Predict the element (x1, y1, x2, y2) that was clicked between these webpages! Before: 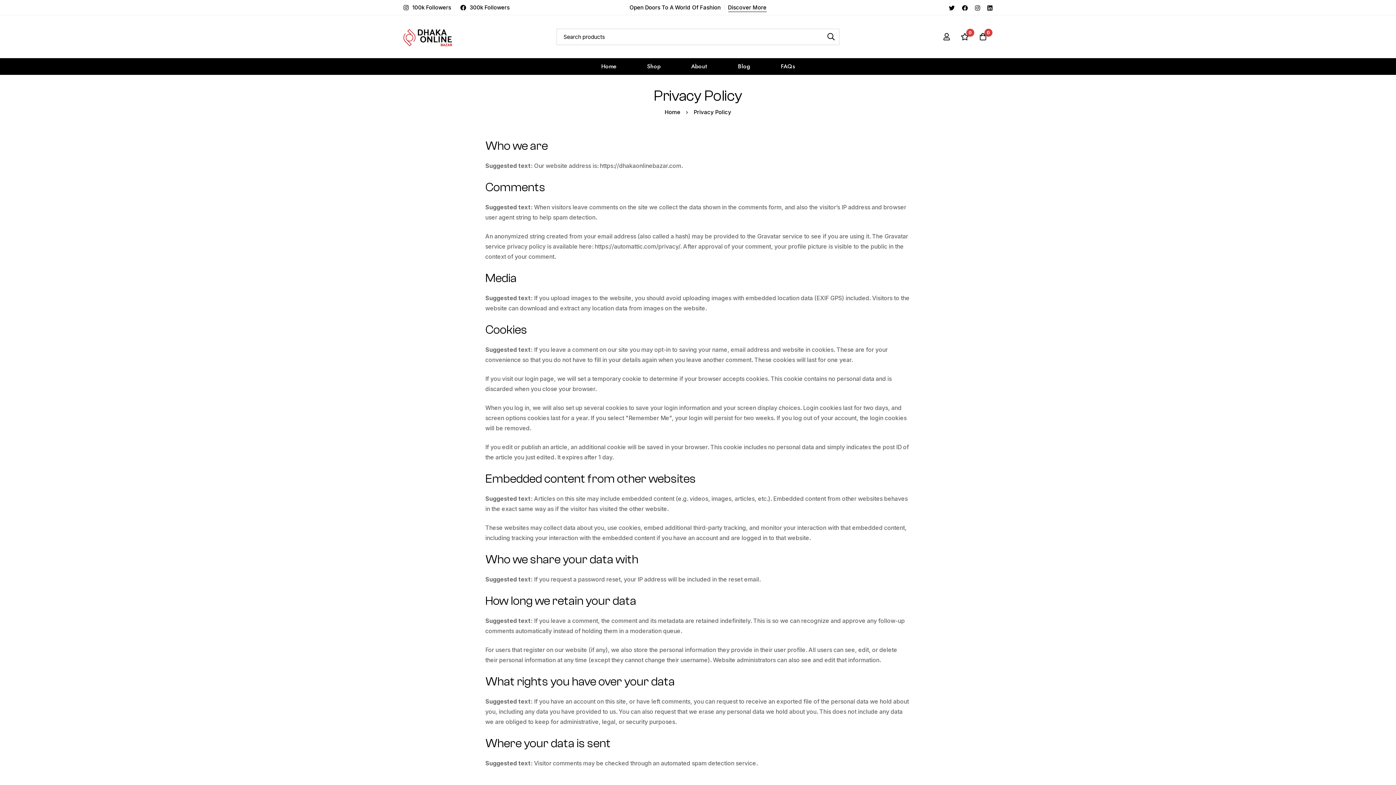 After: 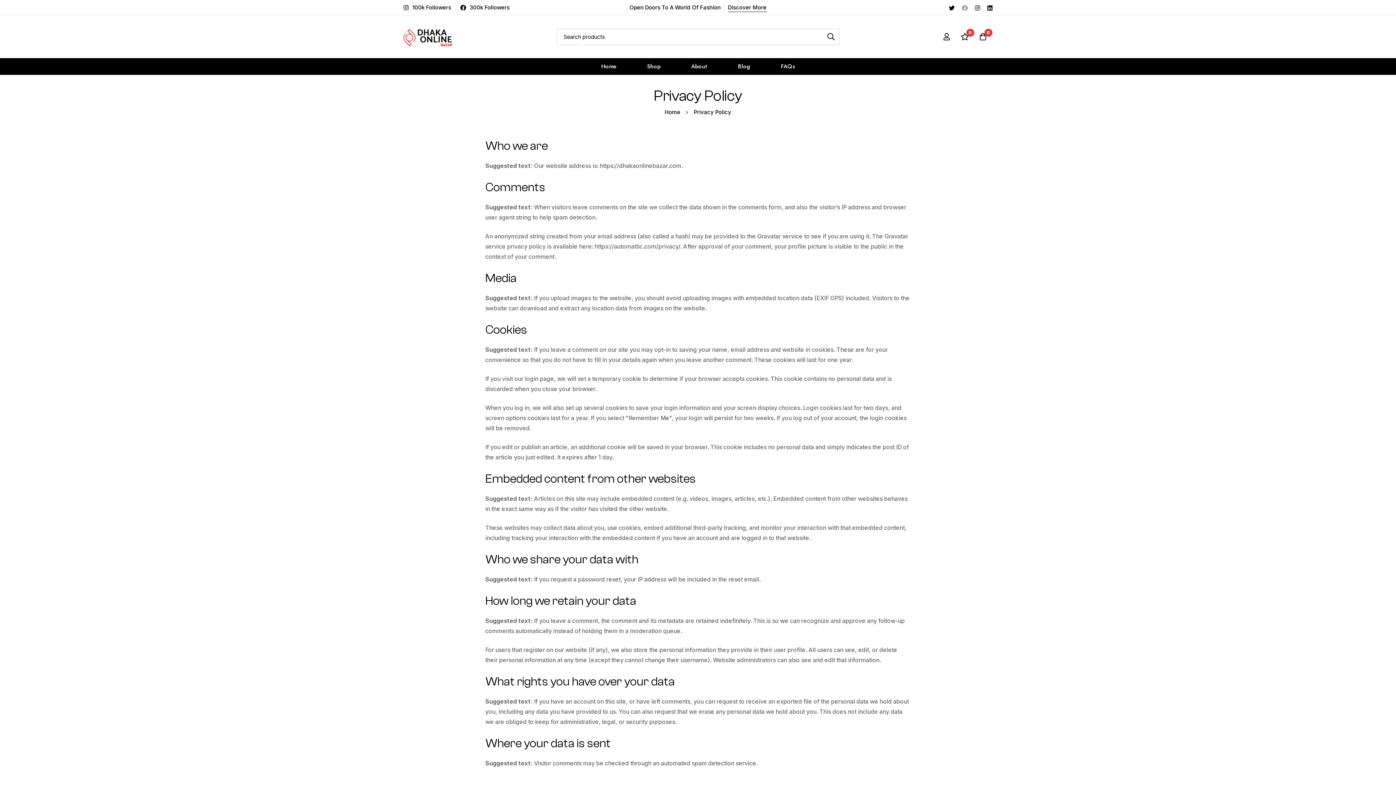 Action: label: Facebook bbox: (959, 2, 970, 12)